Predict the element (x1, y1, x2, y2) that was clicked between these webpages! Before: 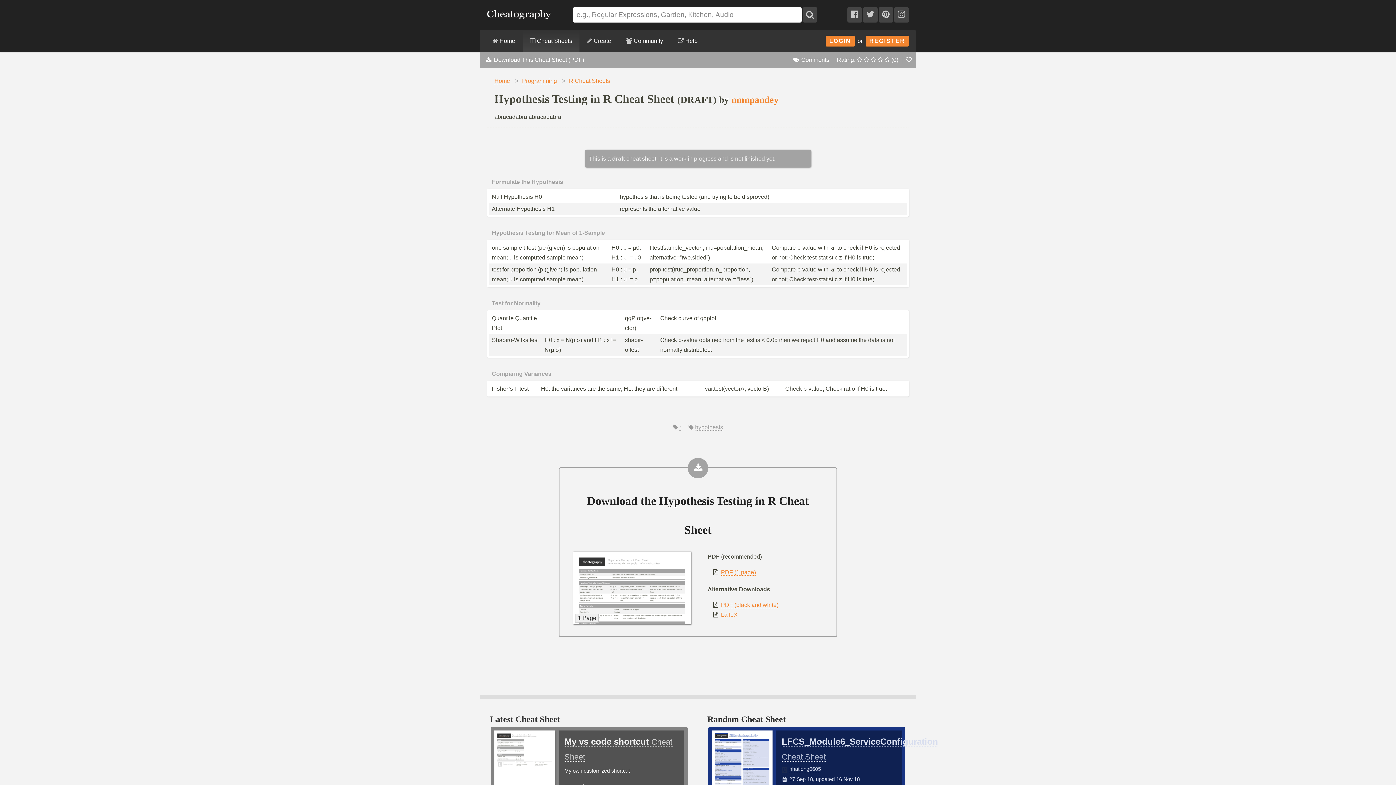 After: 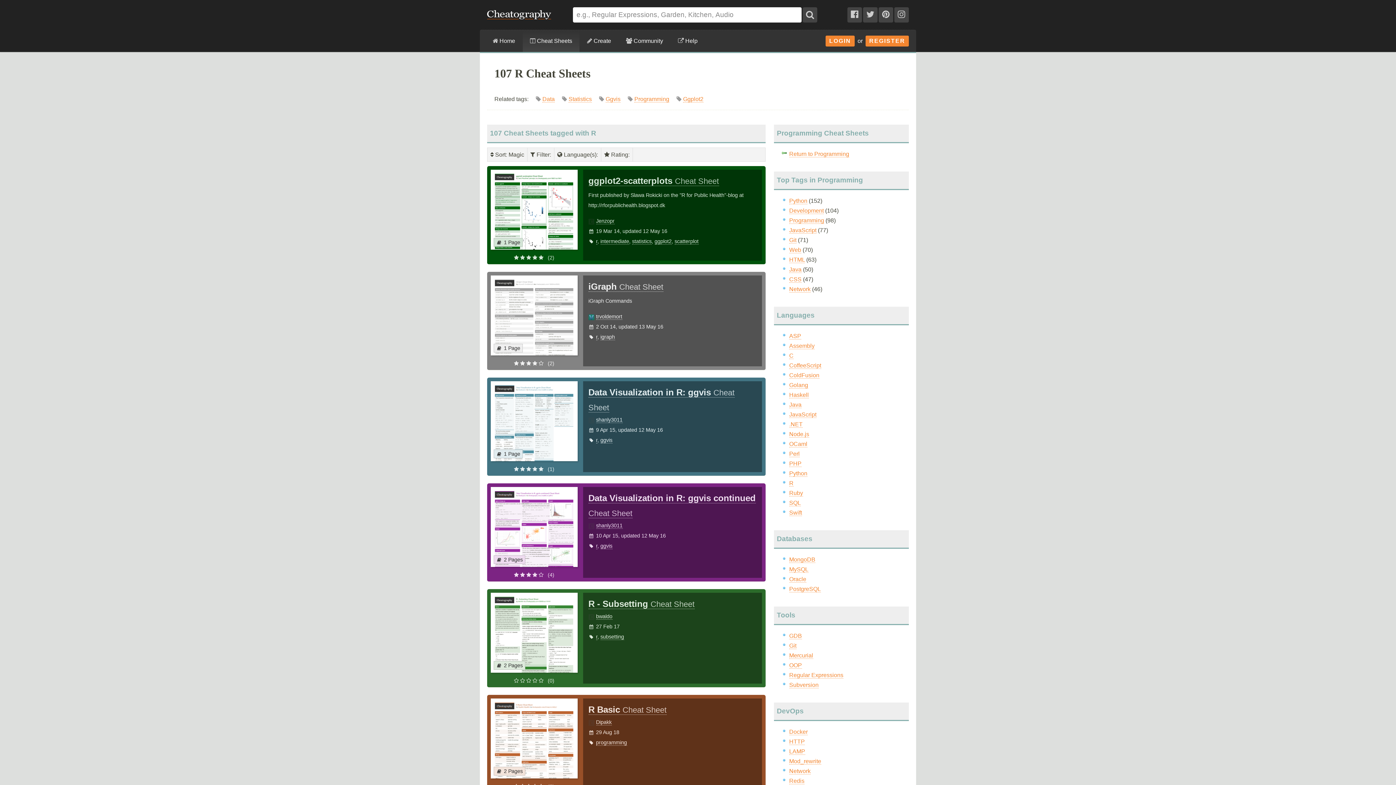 Action: label: R Cheat Sheets bbox: (569, 77, 610, 84)